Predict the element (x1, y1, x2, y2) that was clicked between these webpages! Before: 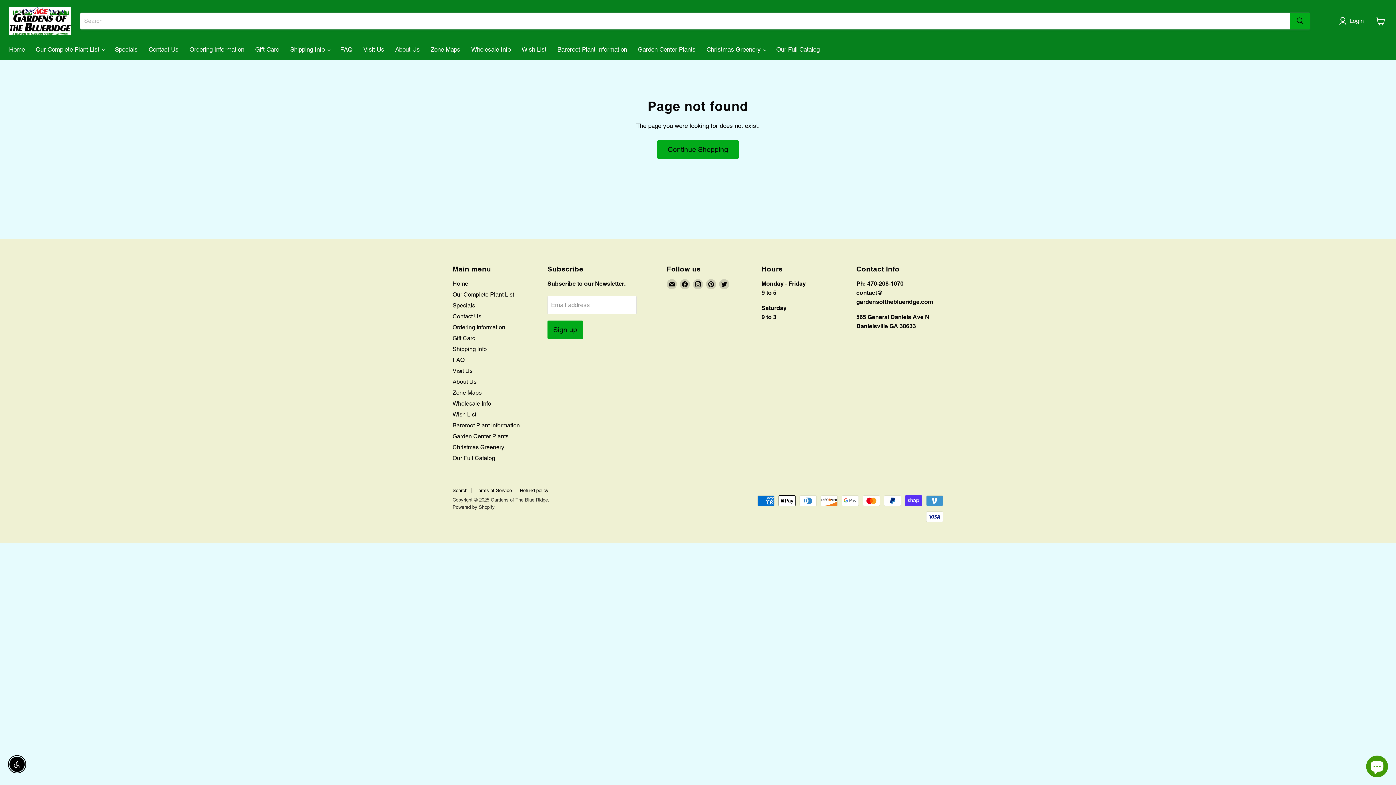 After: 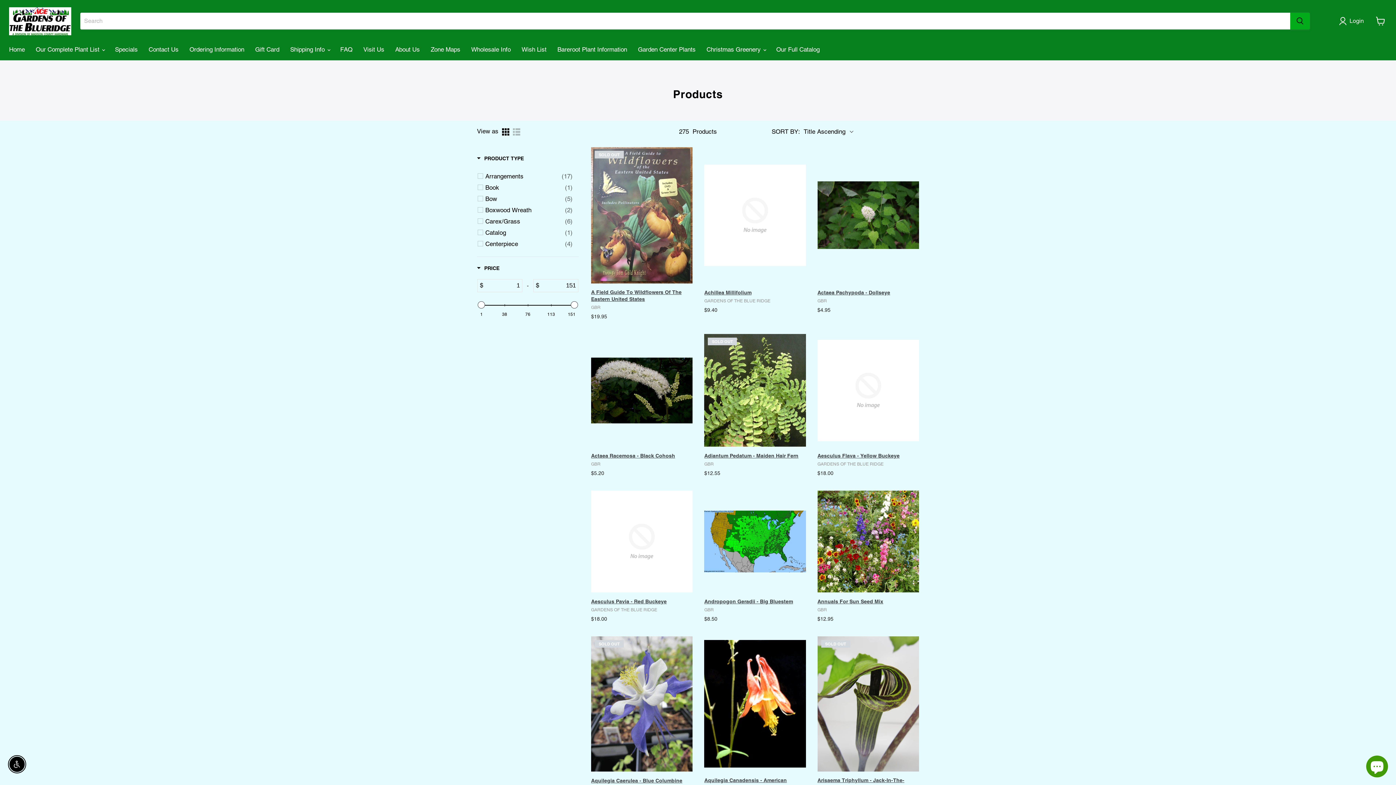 Action: bbox: (452, 291, 514, 298) label: Our Complete Plant List